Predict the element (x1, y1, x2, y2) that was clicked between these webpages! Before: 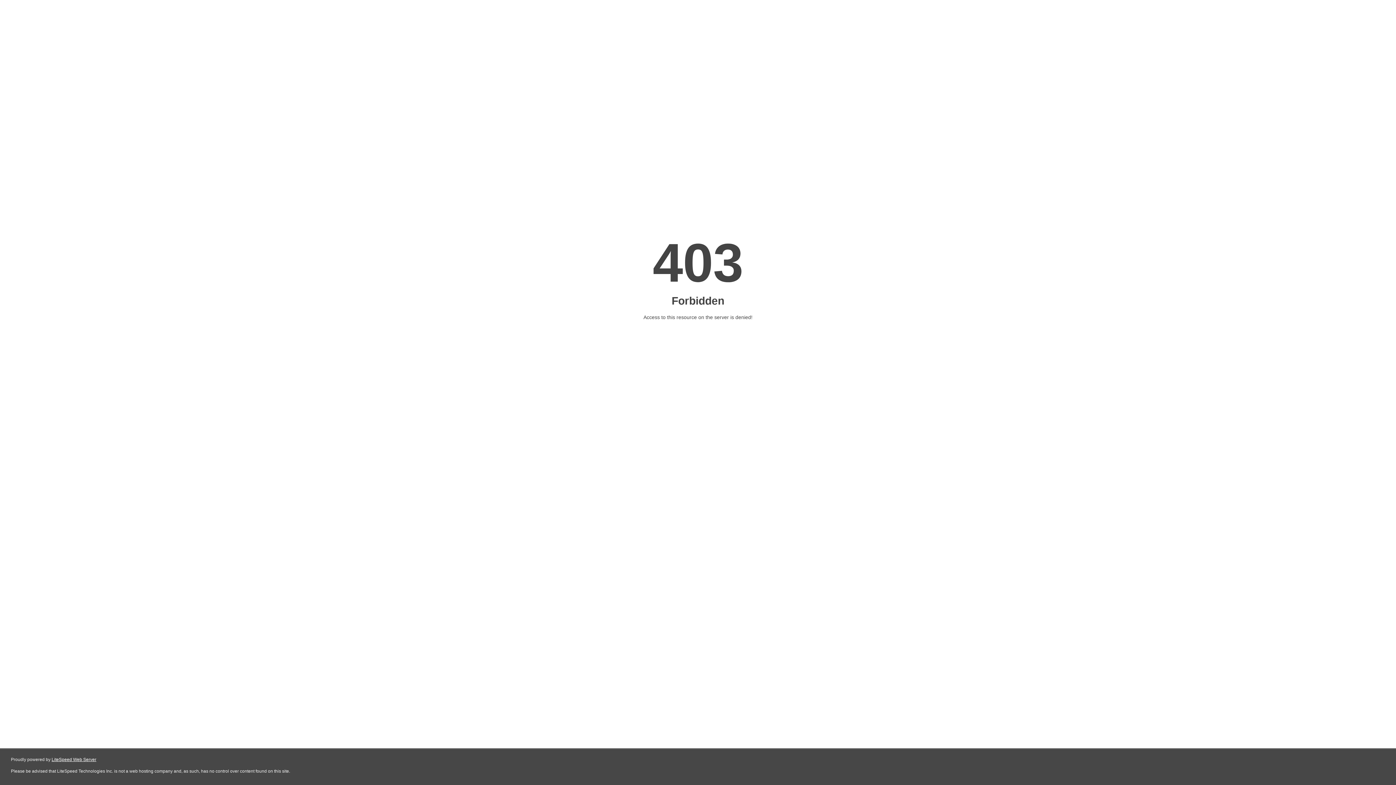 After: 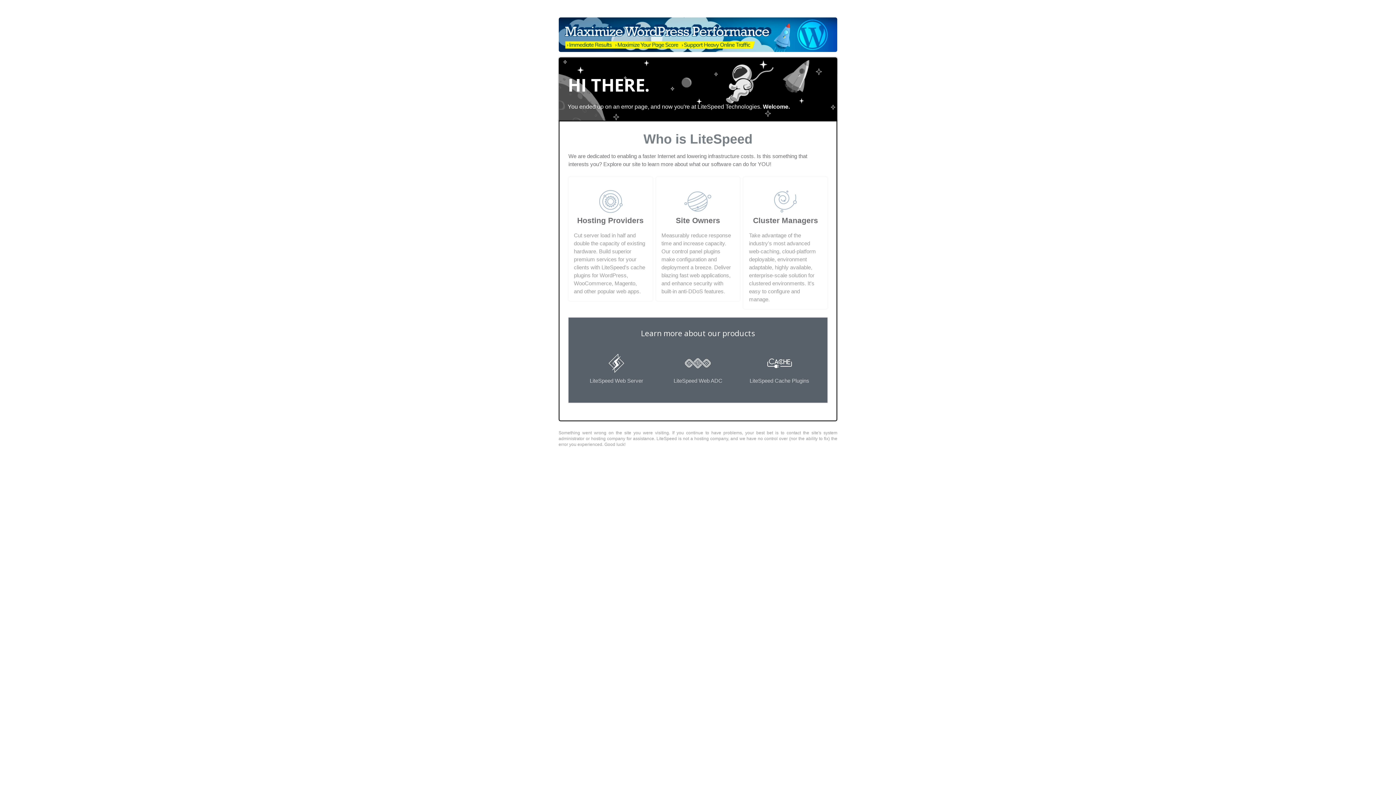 Action: label: LiteSpeed Web Server bbox: (51, 757, 96, 762)